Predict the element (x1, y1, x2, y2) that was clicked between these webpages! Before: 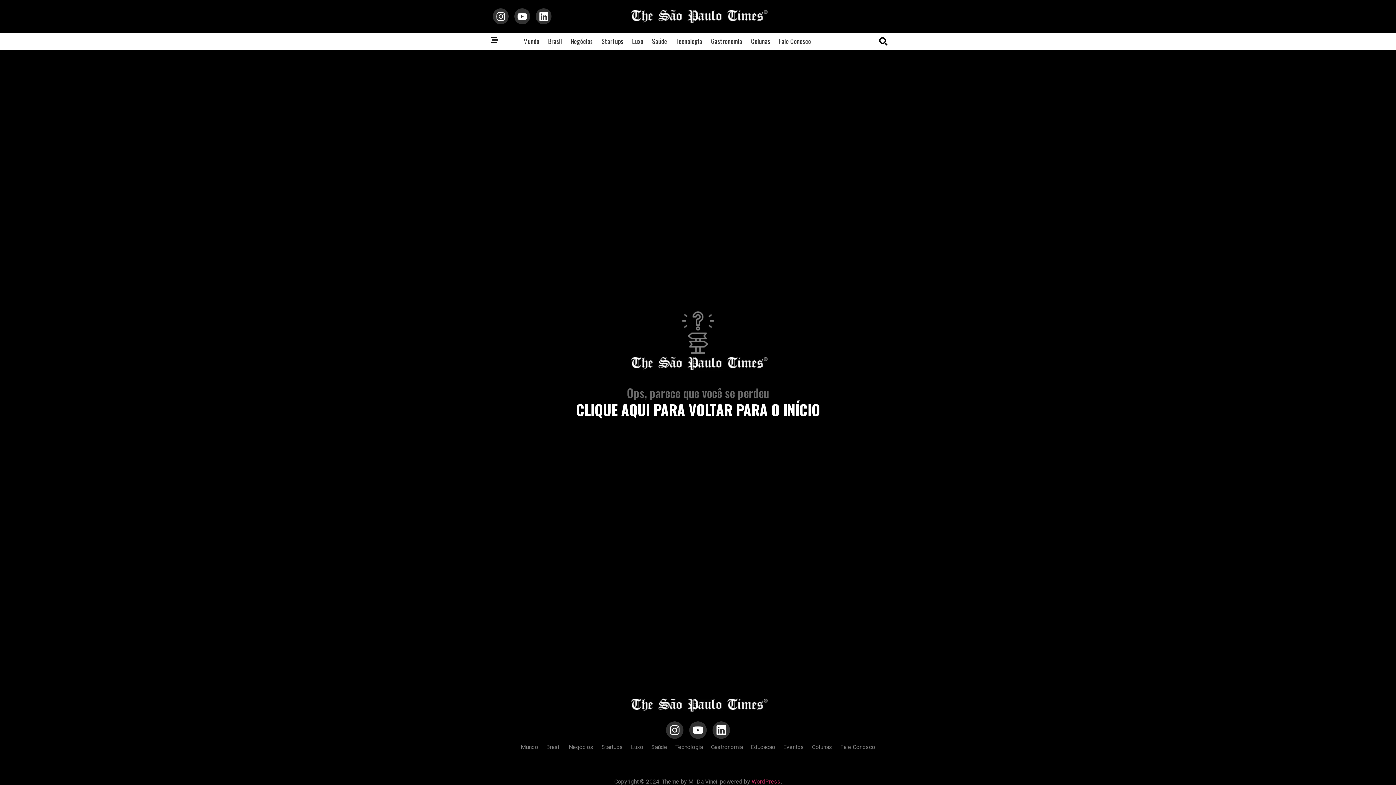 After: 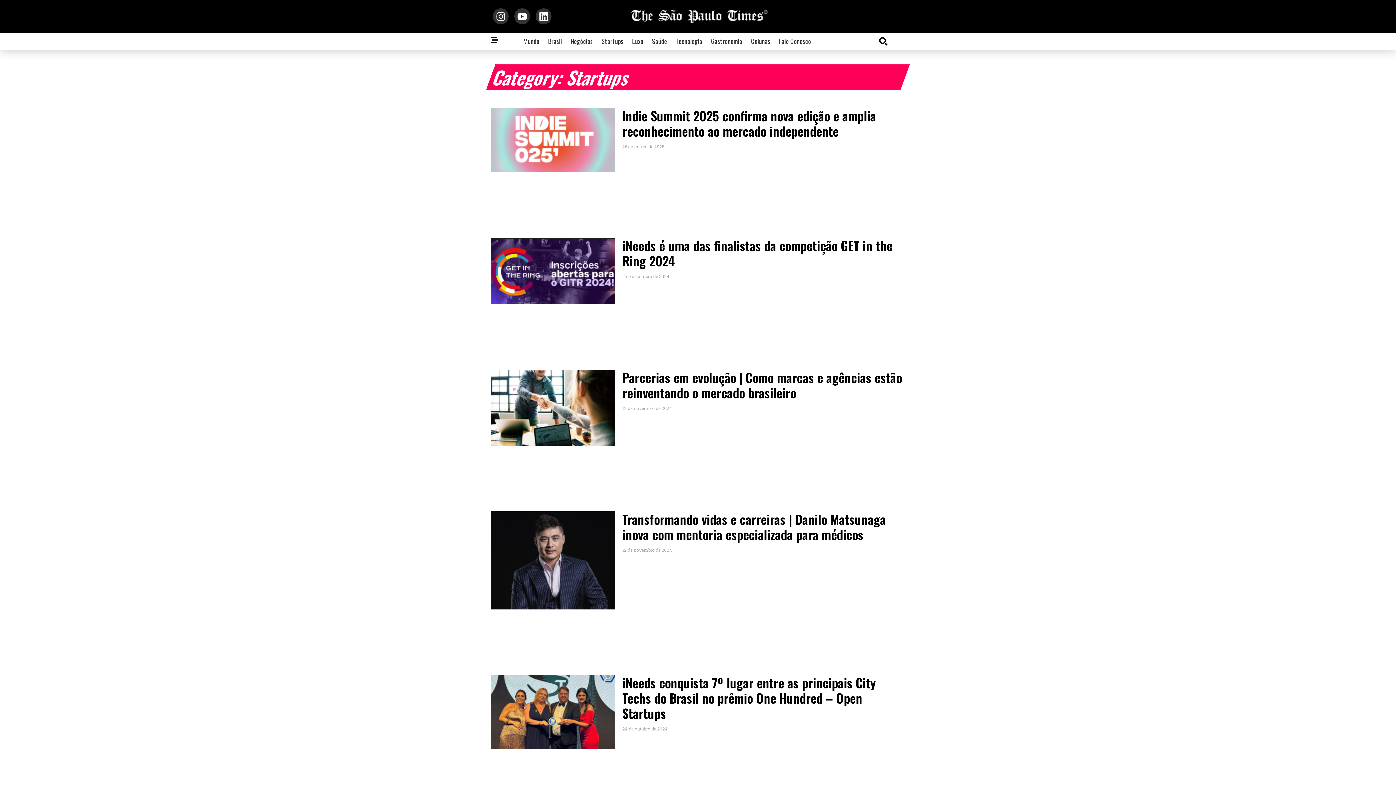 Action: label: Startups bbox: (598, 32, 627, 49)